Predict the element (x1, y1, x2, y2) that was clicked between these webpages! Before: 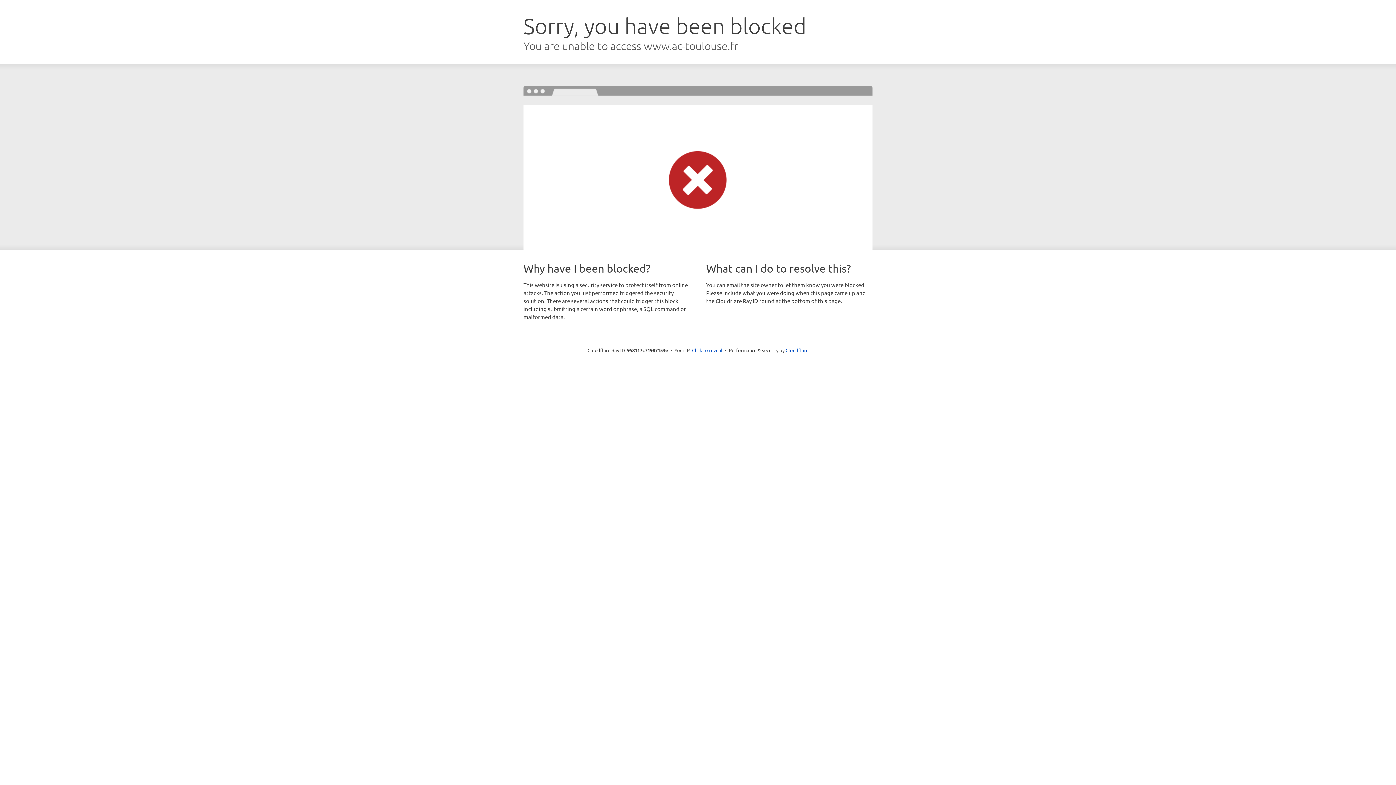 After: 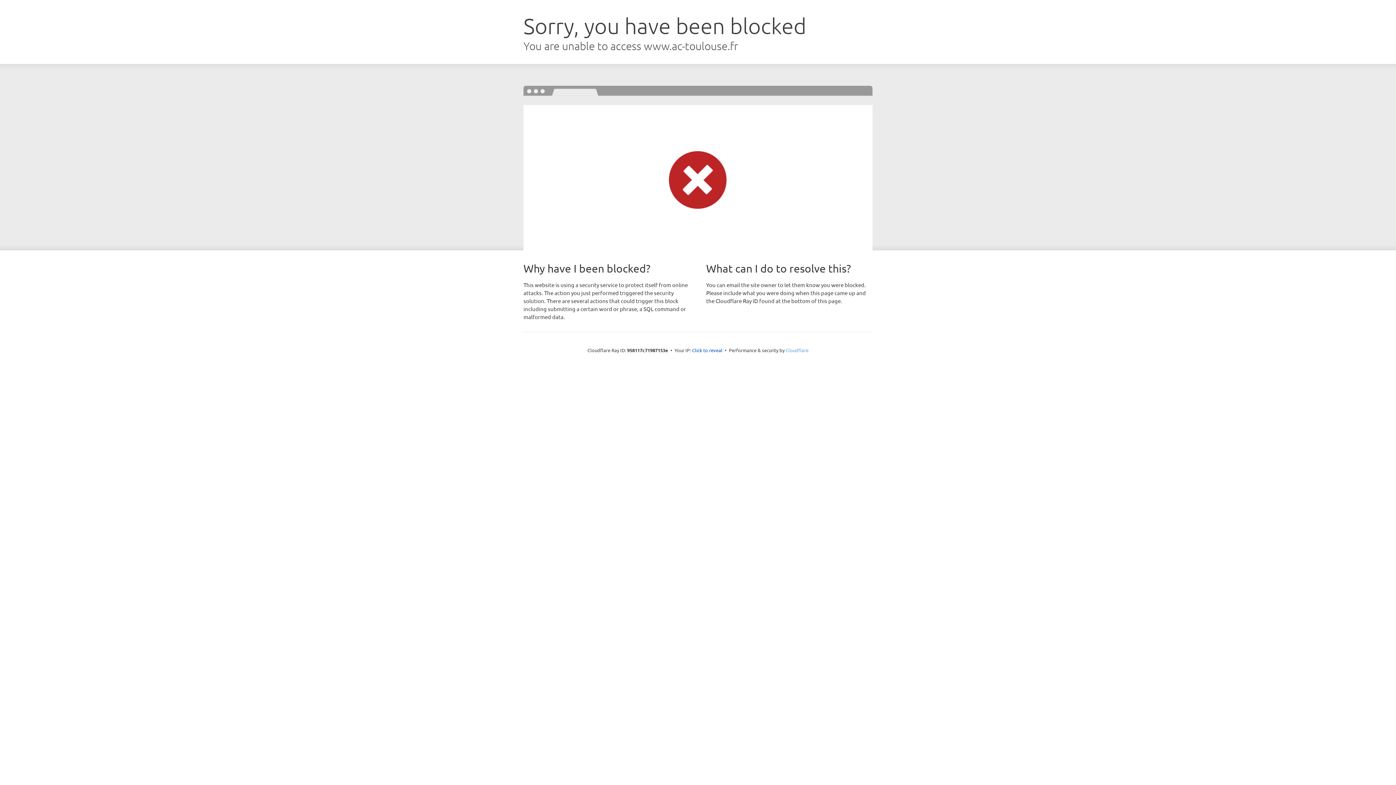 Action: bbox: (785, 347, 808, 353) label: Cloudflare